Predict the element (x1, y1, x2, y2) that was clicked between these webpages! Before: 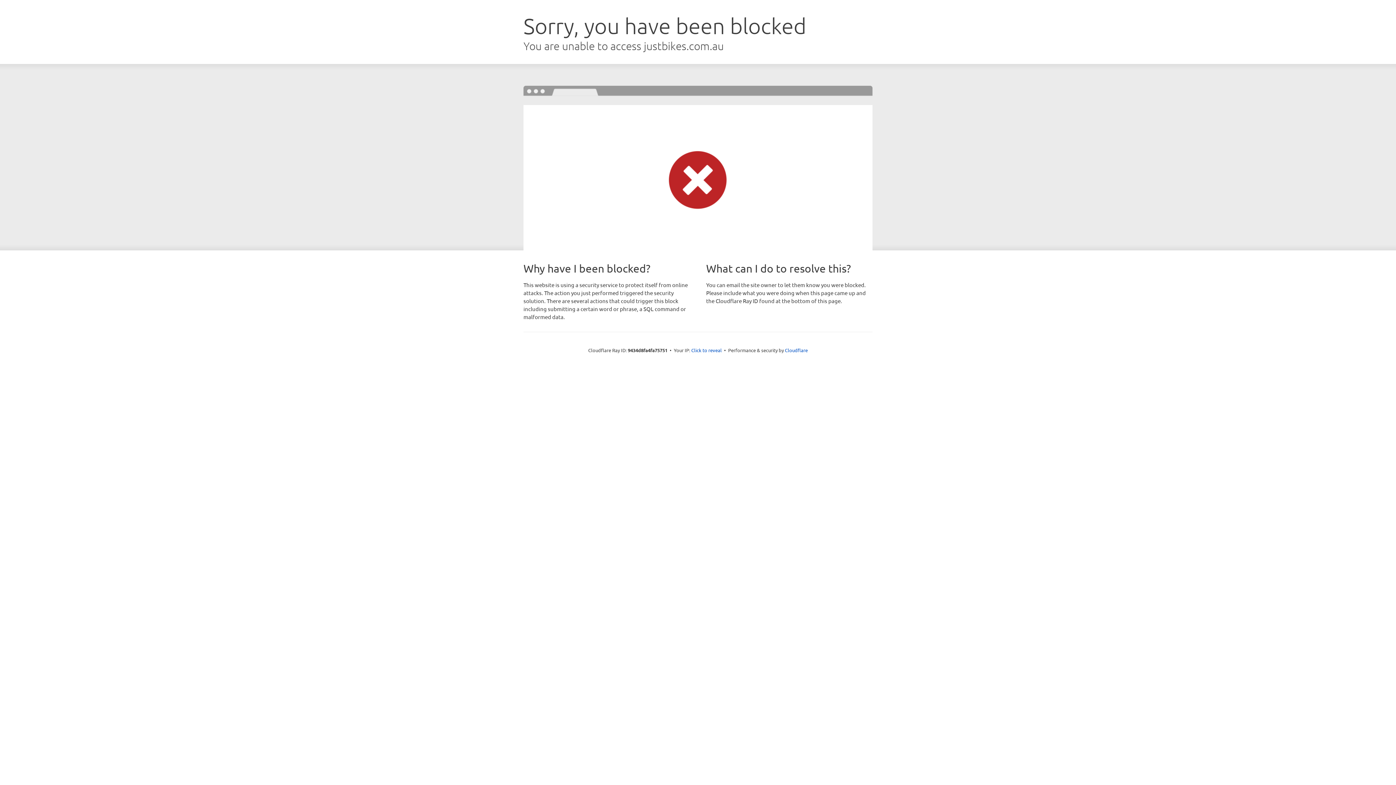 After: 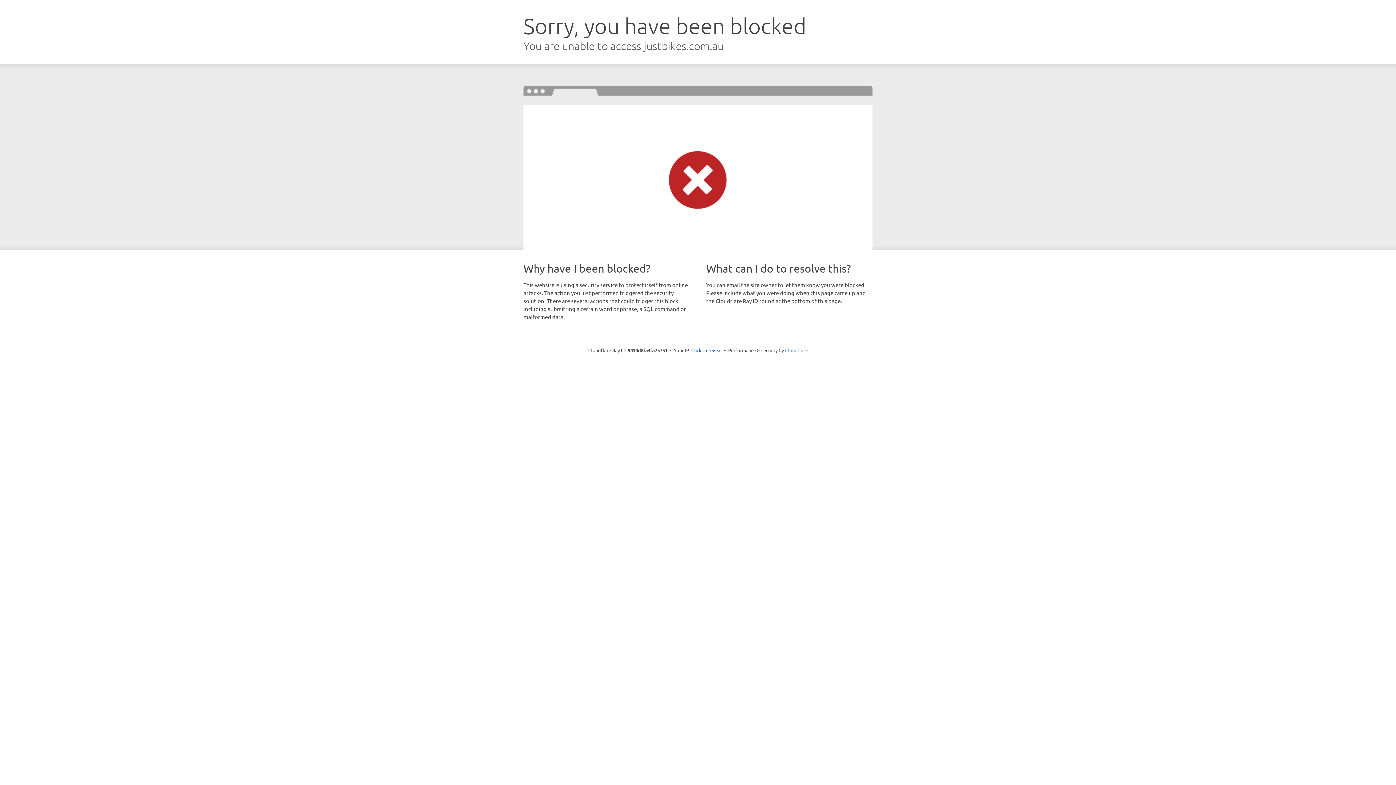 Action: bbox: (785, 347, 808, 353) label: Cloudflare